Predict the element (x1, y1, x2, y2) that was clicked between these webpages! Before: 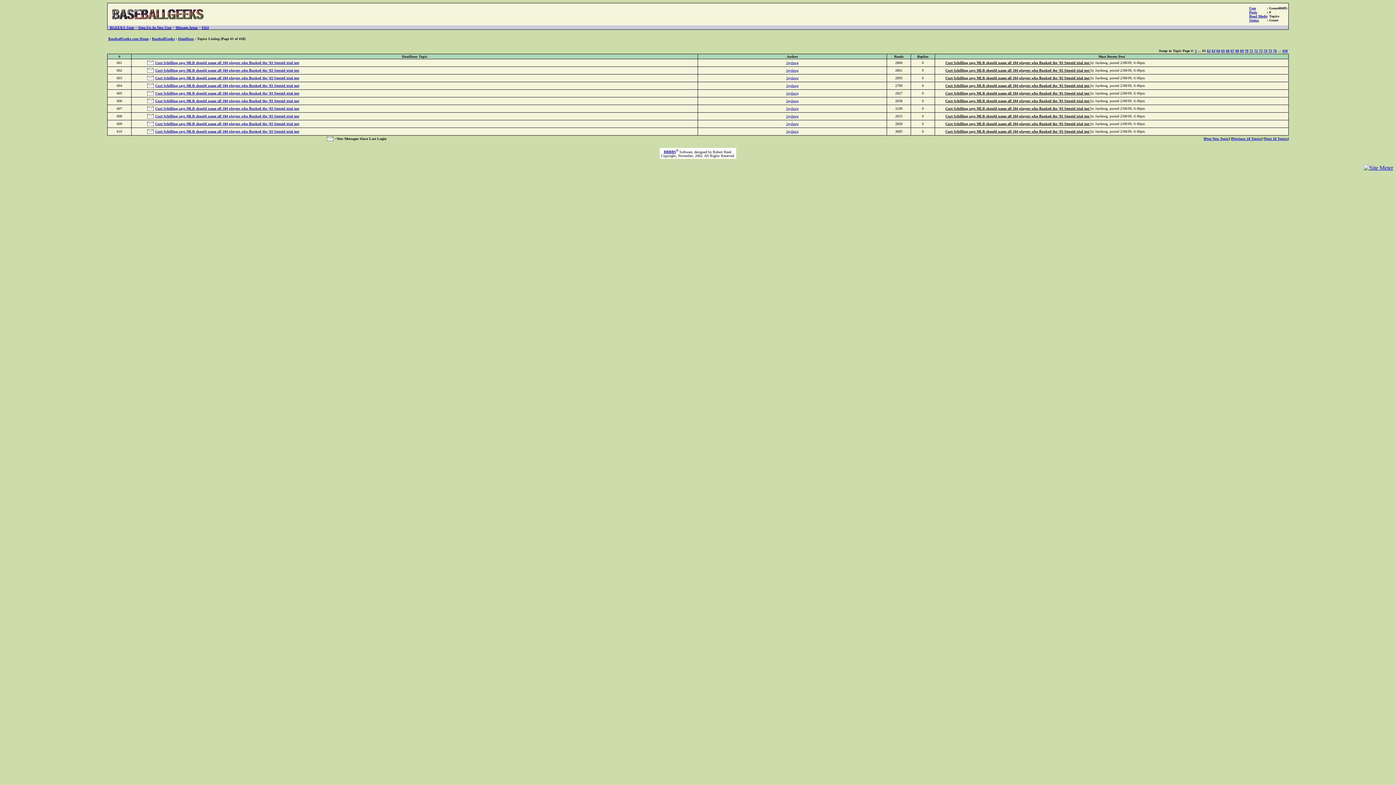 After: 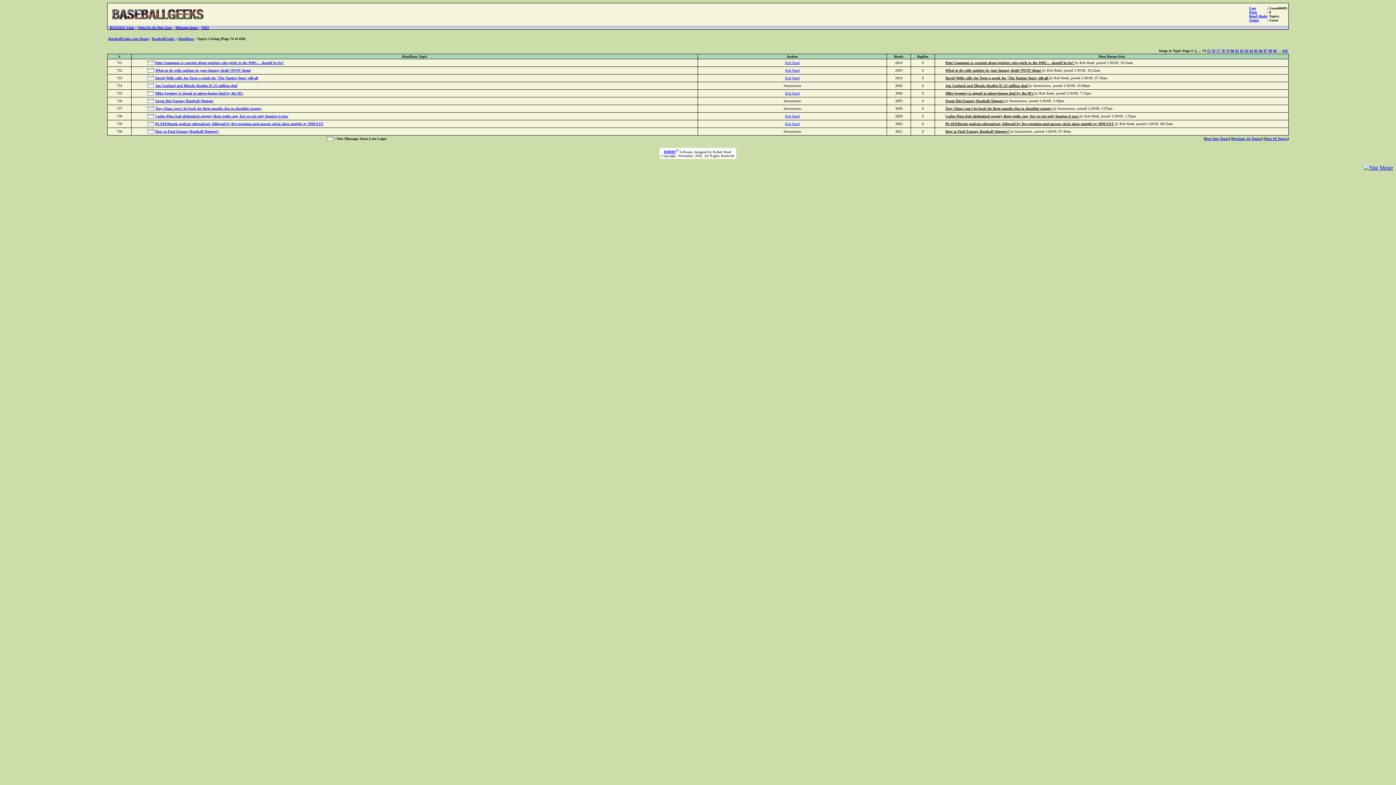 Action: bbox: (1264, 48, 1267, 52) label: 74